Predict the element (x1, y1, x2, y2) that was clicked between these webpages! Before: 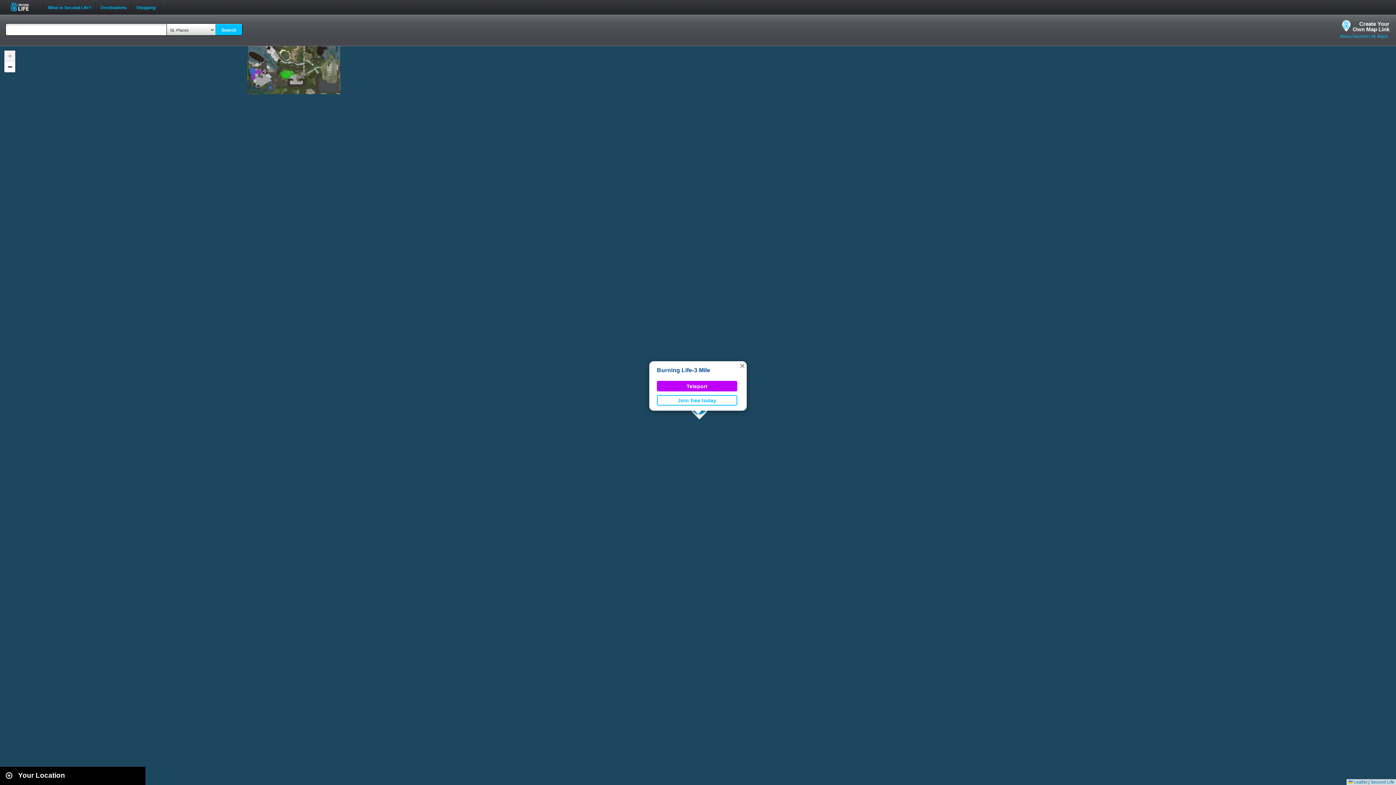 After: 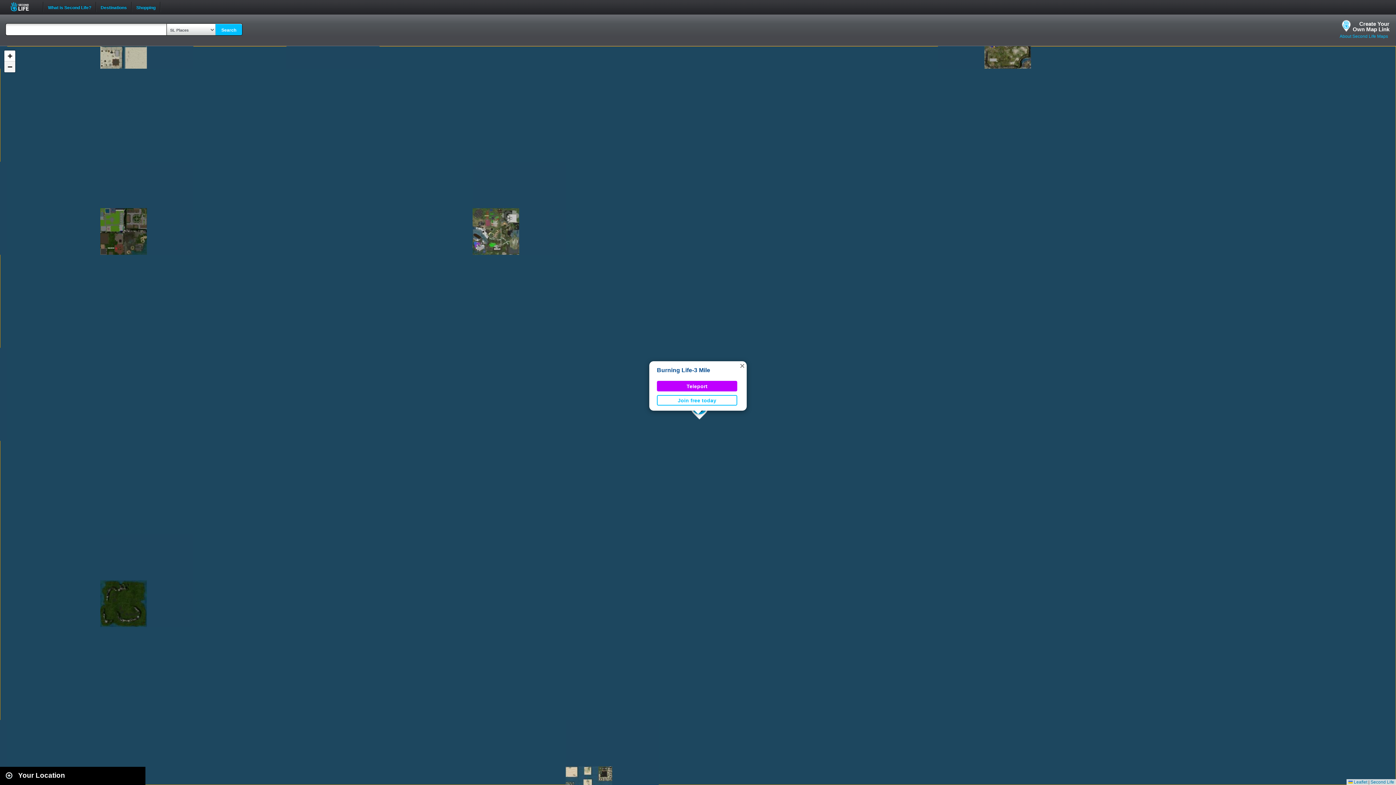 Action: bbox: (4, 61, 15, 72) label: Zoom out